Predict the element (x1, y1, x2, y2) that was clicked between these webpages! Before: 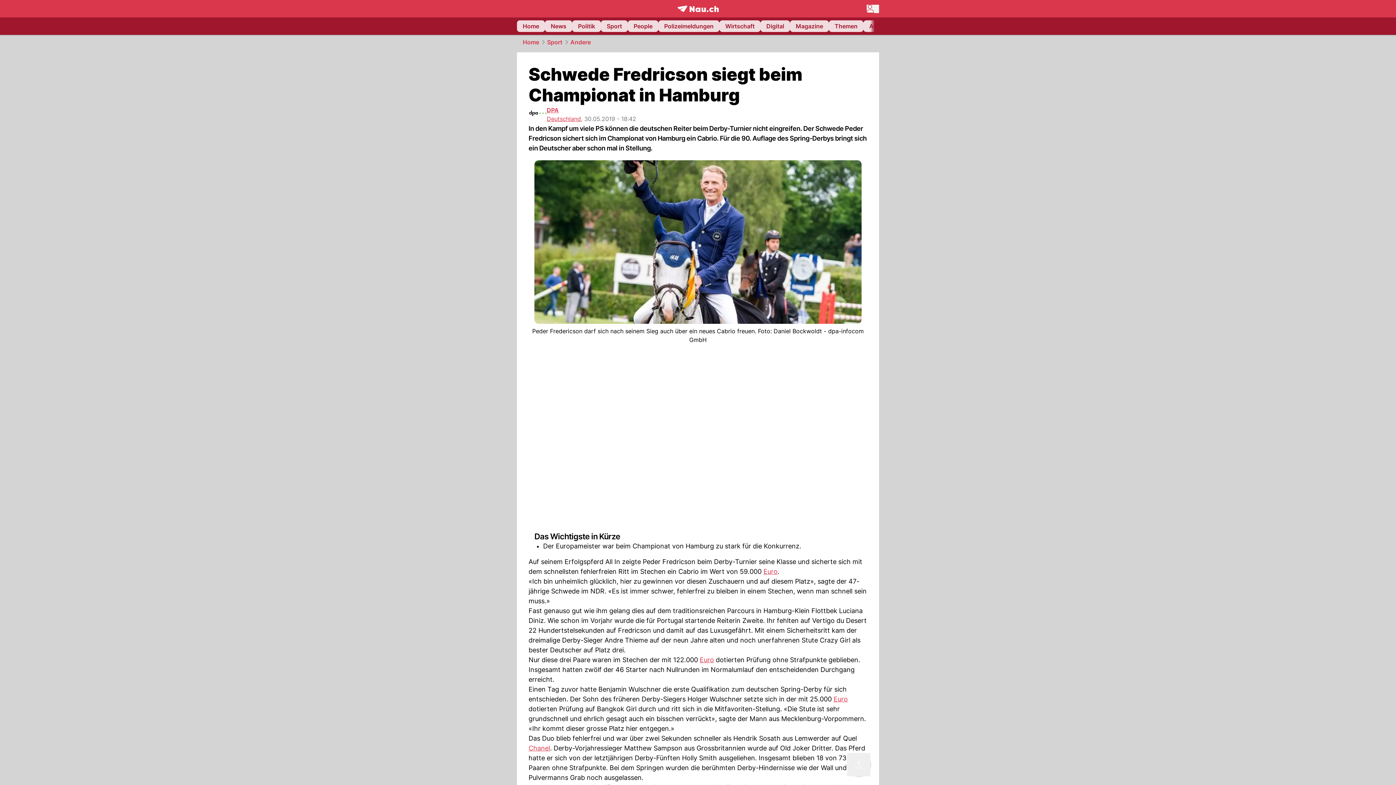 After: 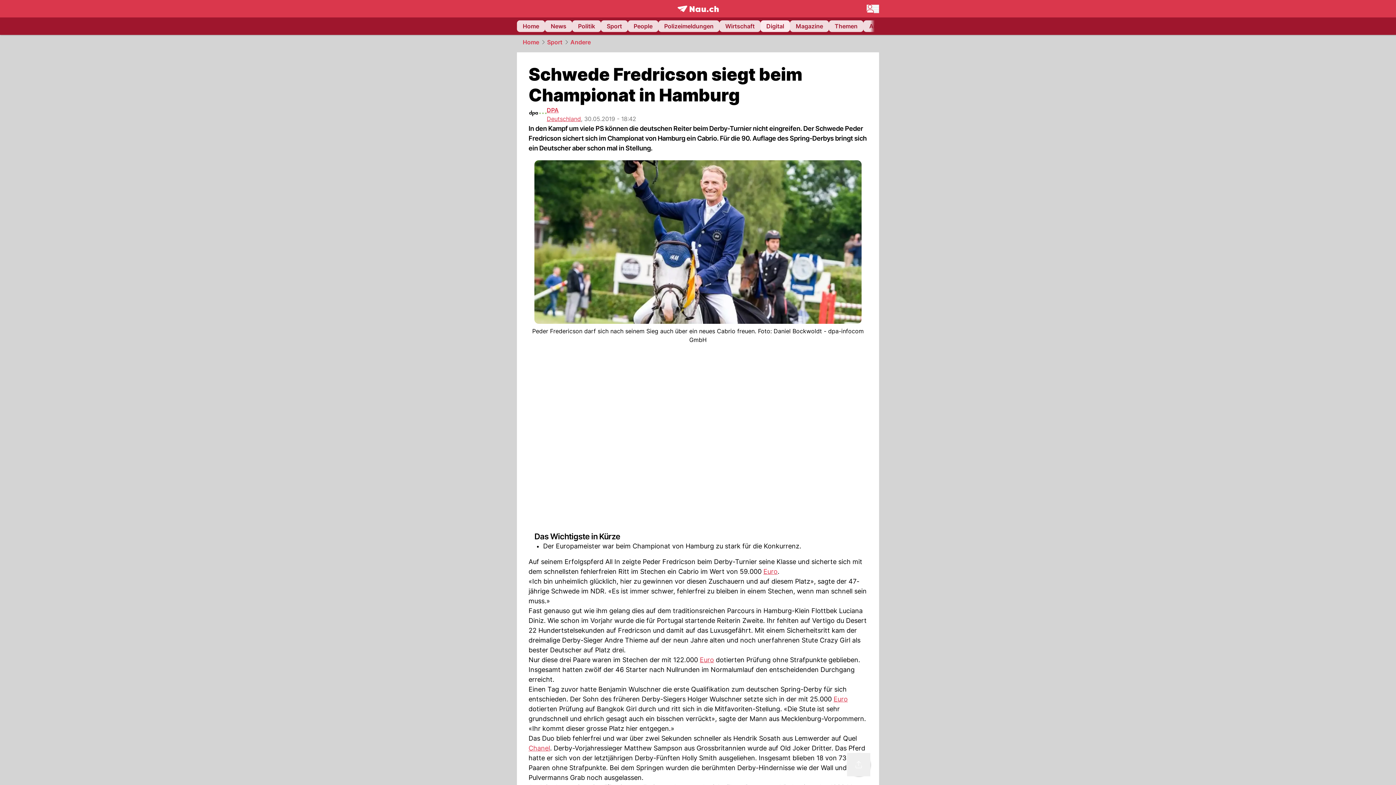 Action: bbox: (760, 20, 790, 32) label: Digital